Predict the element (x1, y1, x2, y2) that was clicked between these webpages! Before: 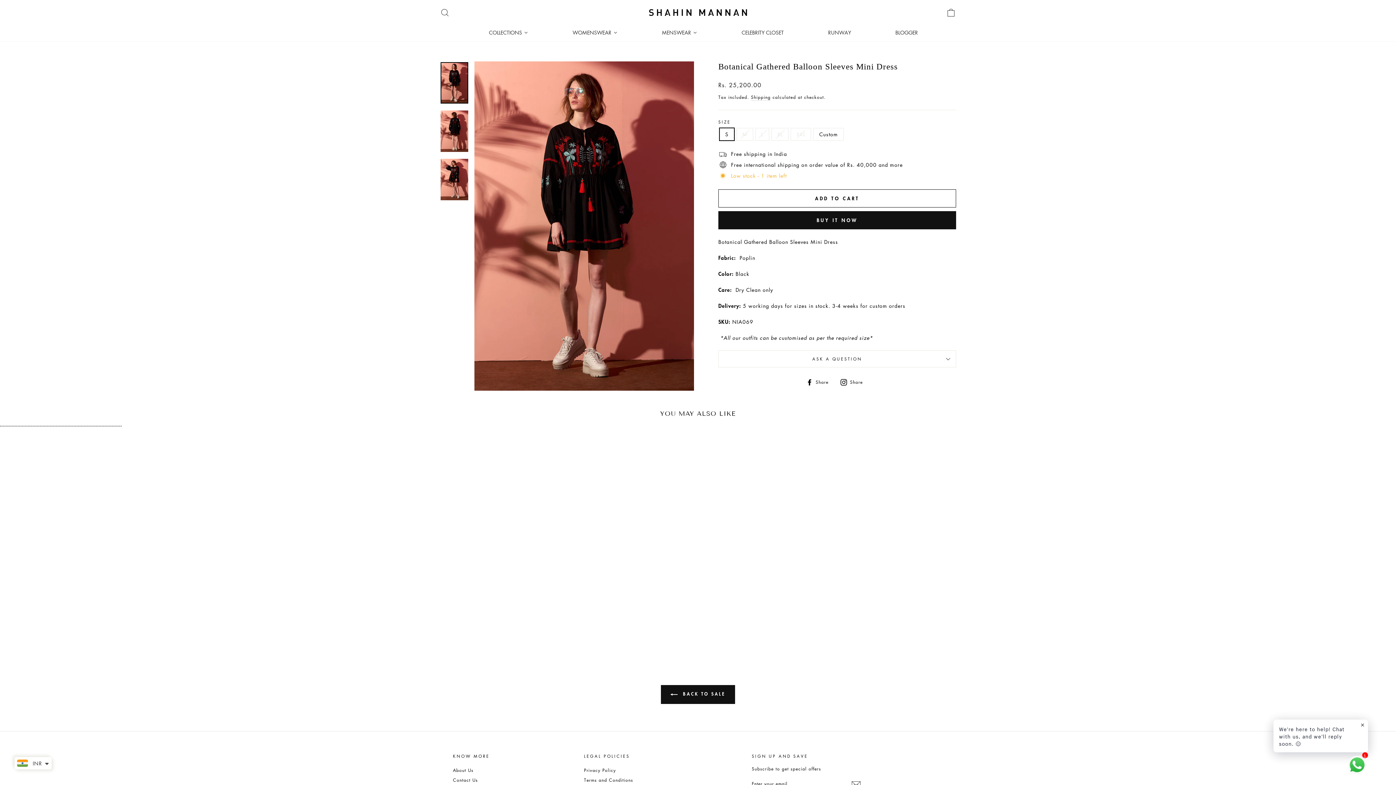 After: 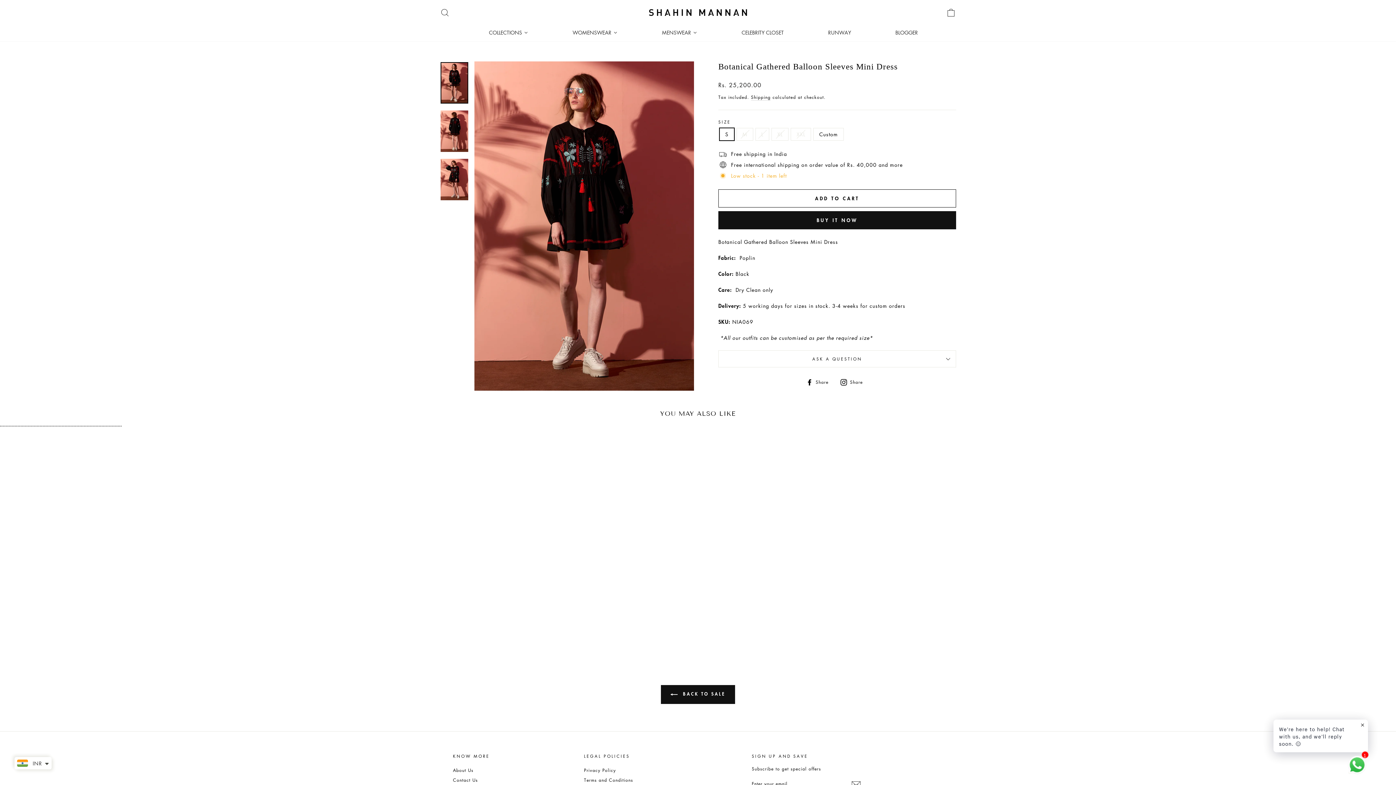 Action: label:  Share
Share On Instagram bbox: (840, 378, 868, 385)